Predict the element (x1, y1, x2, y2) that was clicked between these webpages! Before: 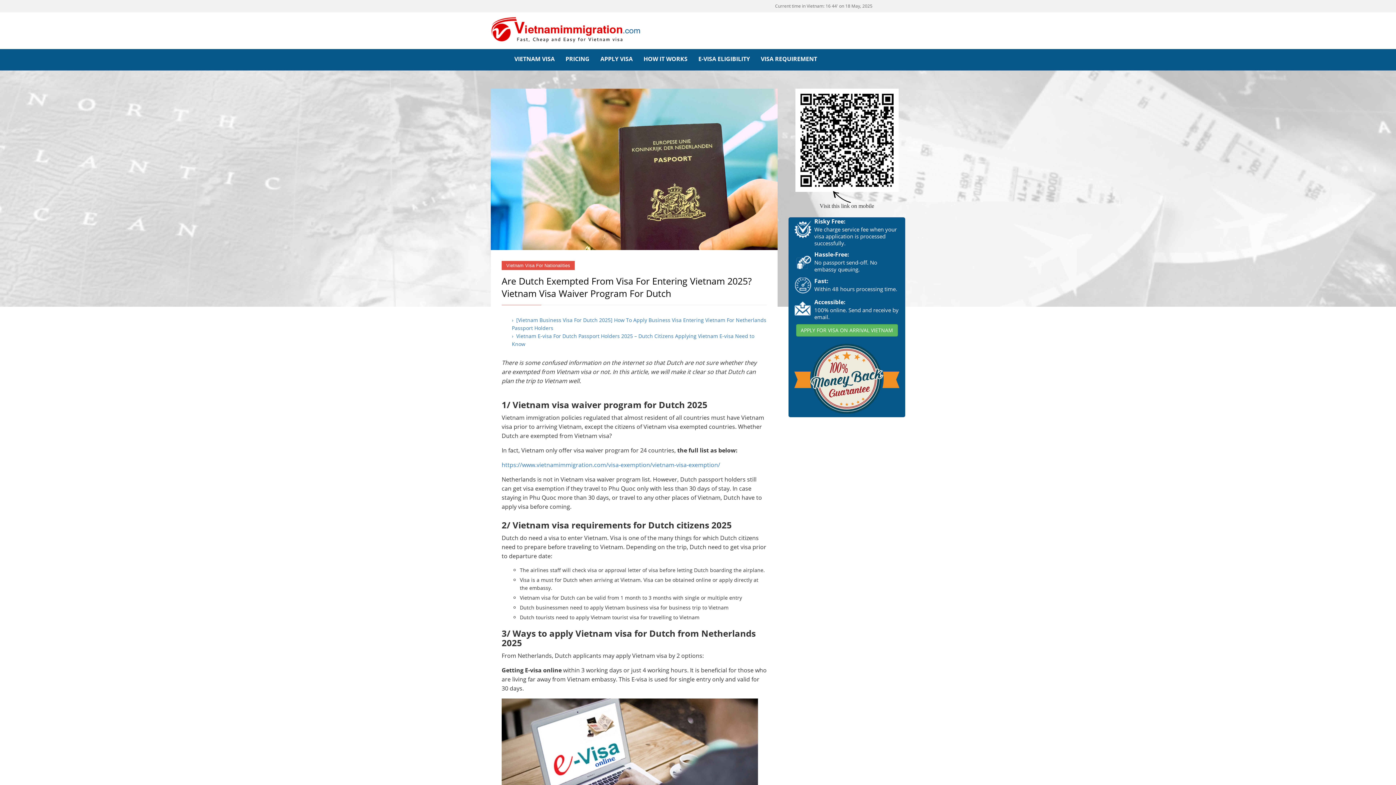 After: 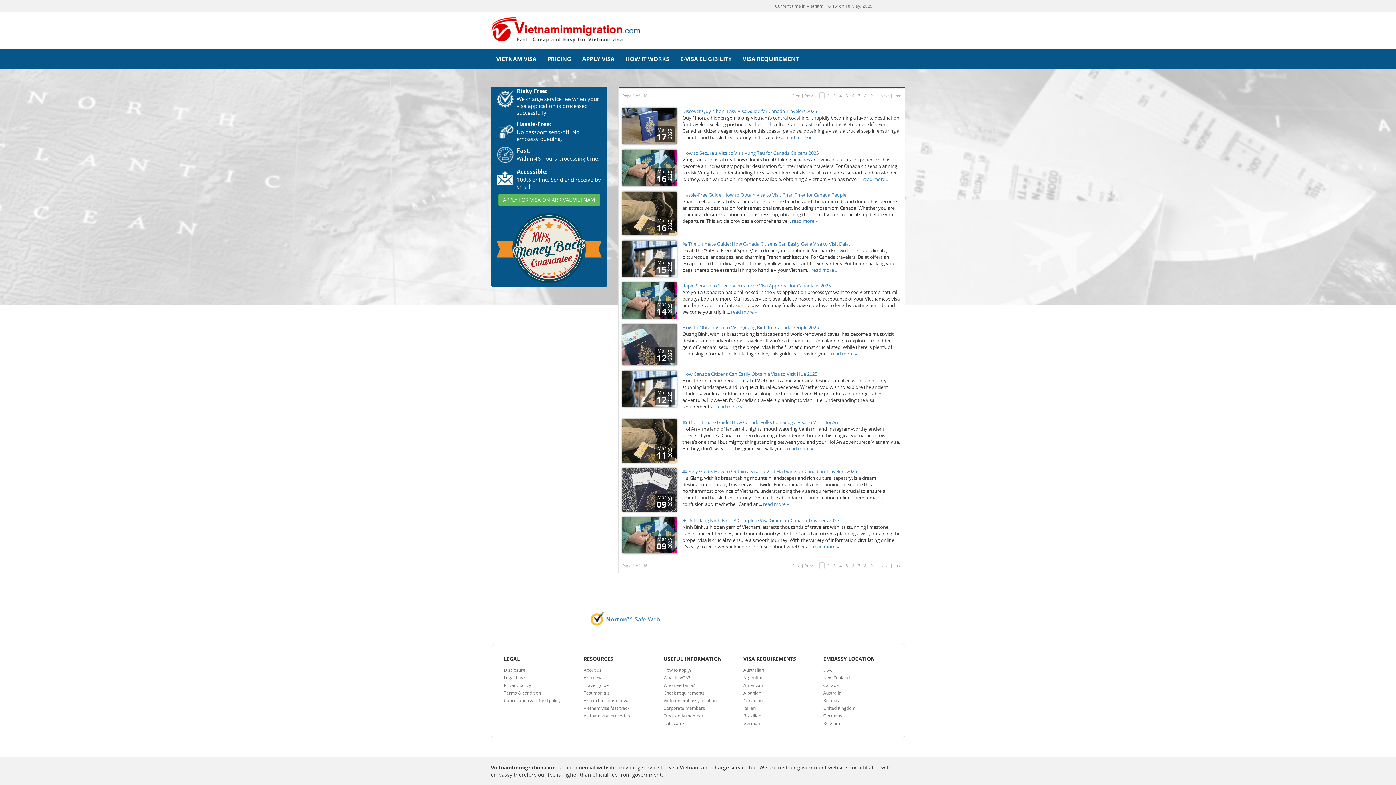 Action: label: Vietnam Visa For Nationalities bbox: (501, 261, 574, 270)